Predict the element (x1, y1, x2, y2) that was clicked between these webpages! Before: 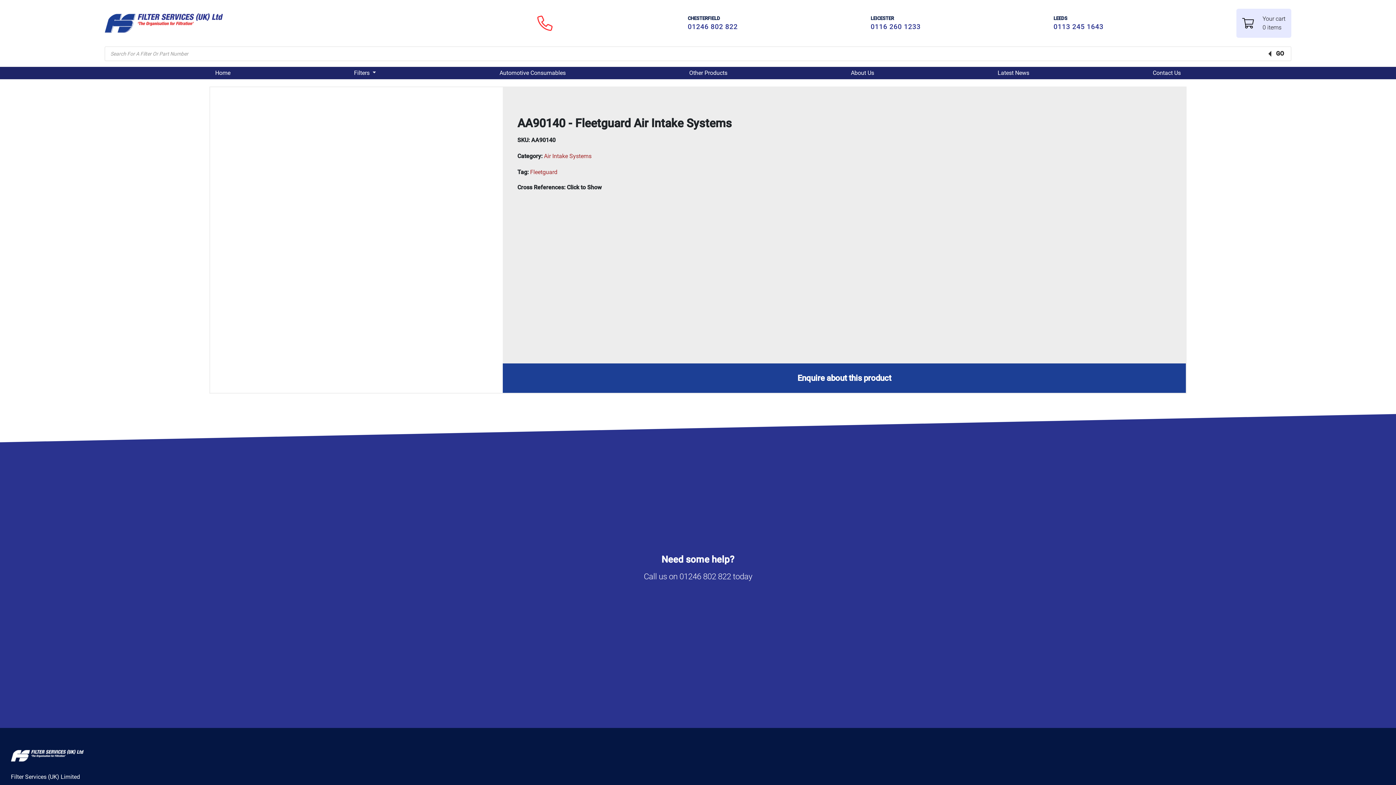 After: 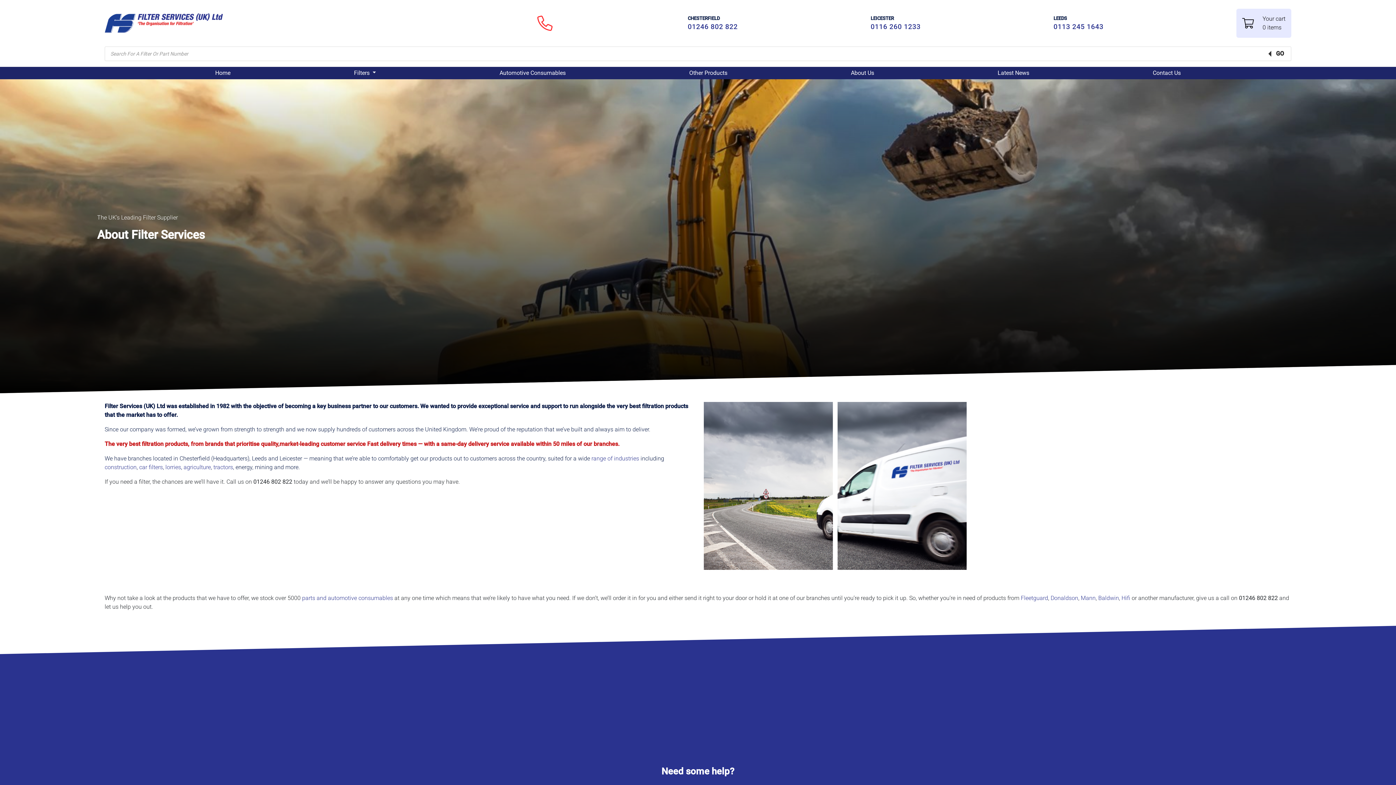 Action: bbox: (851, 69, 874, 76) label: About Us